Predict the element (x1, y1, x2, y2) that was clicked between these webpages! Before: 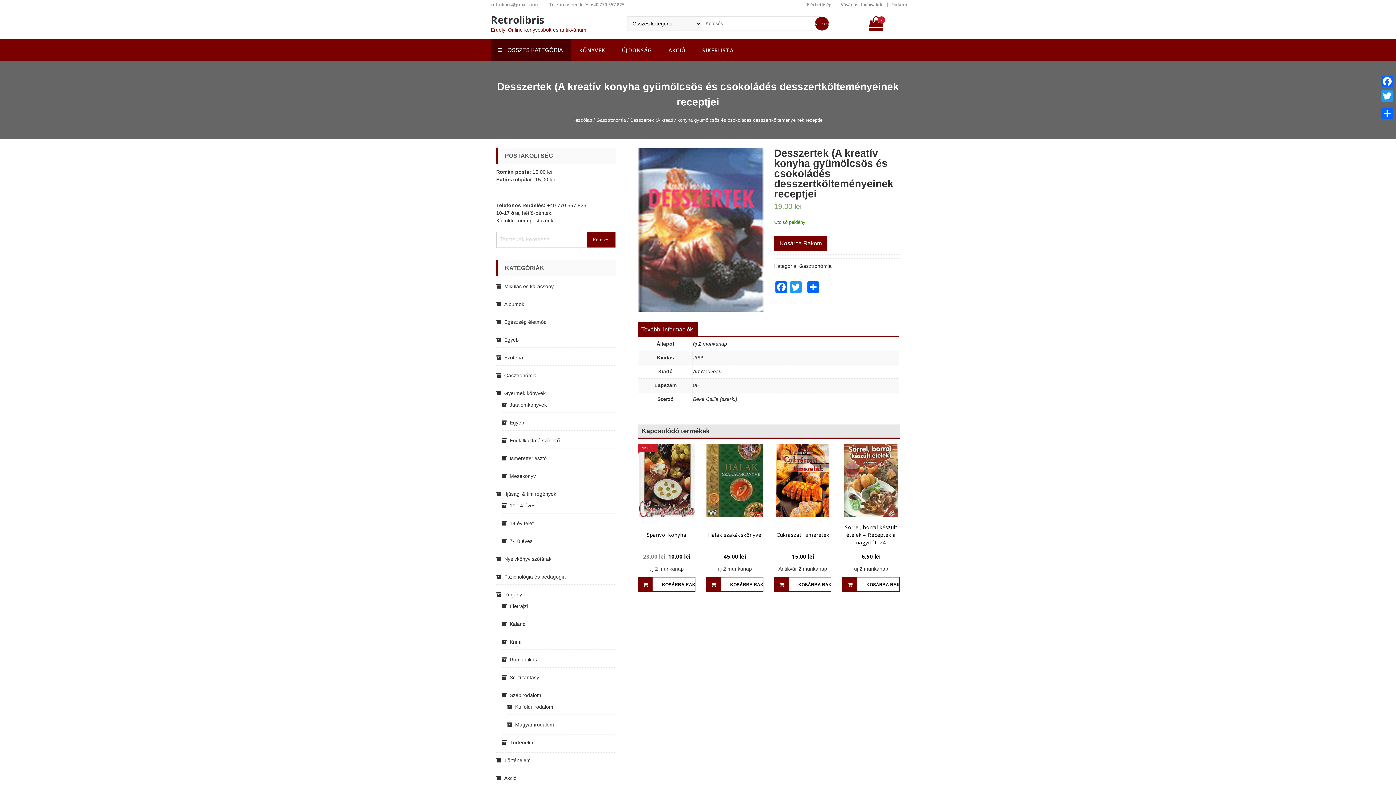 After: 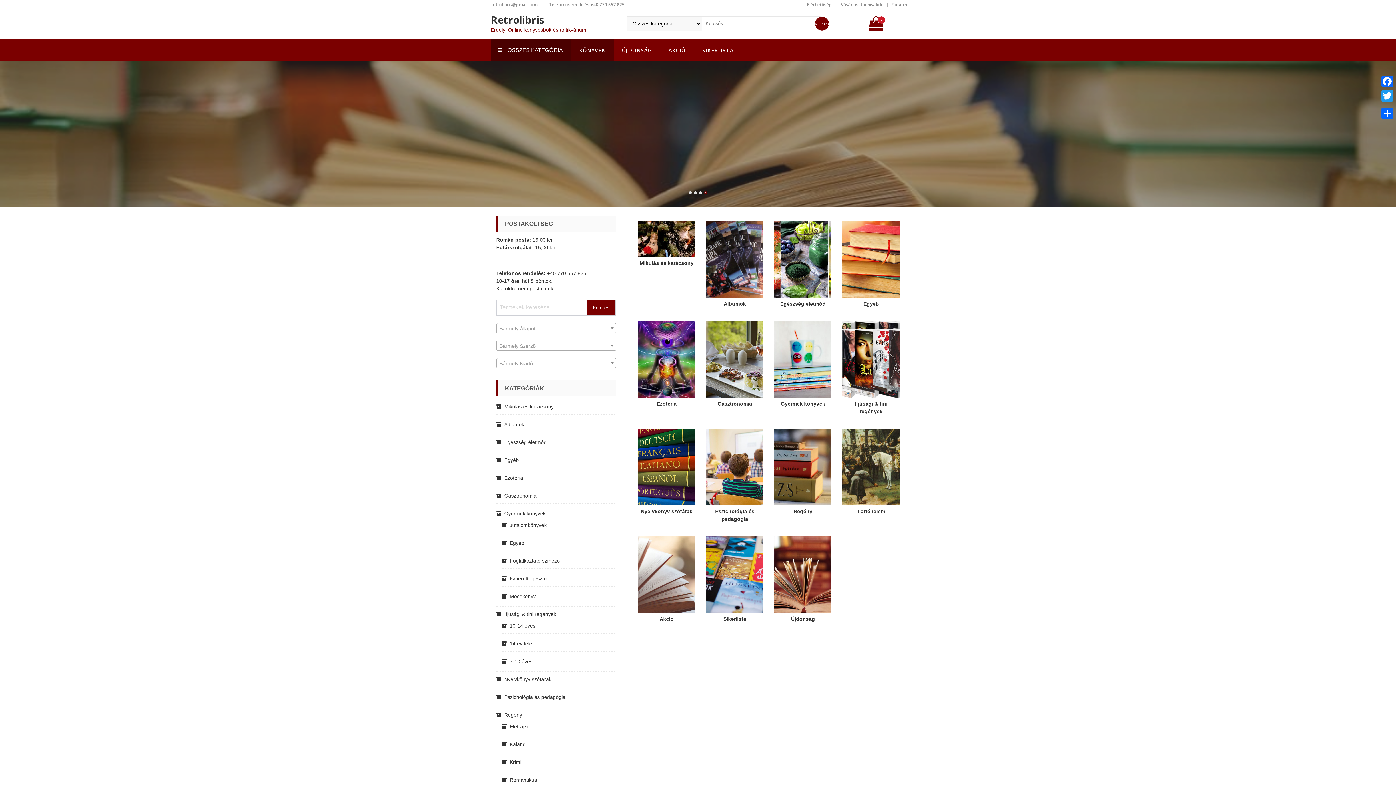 Action: bbox: (490, 12, 544, 26) label: Retrolibris